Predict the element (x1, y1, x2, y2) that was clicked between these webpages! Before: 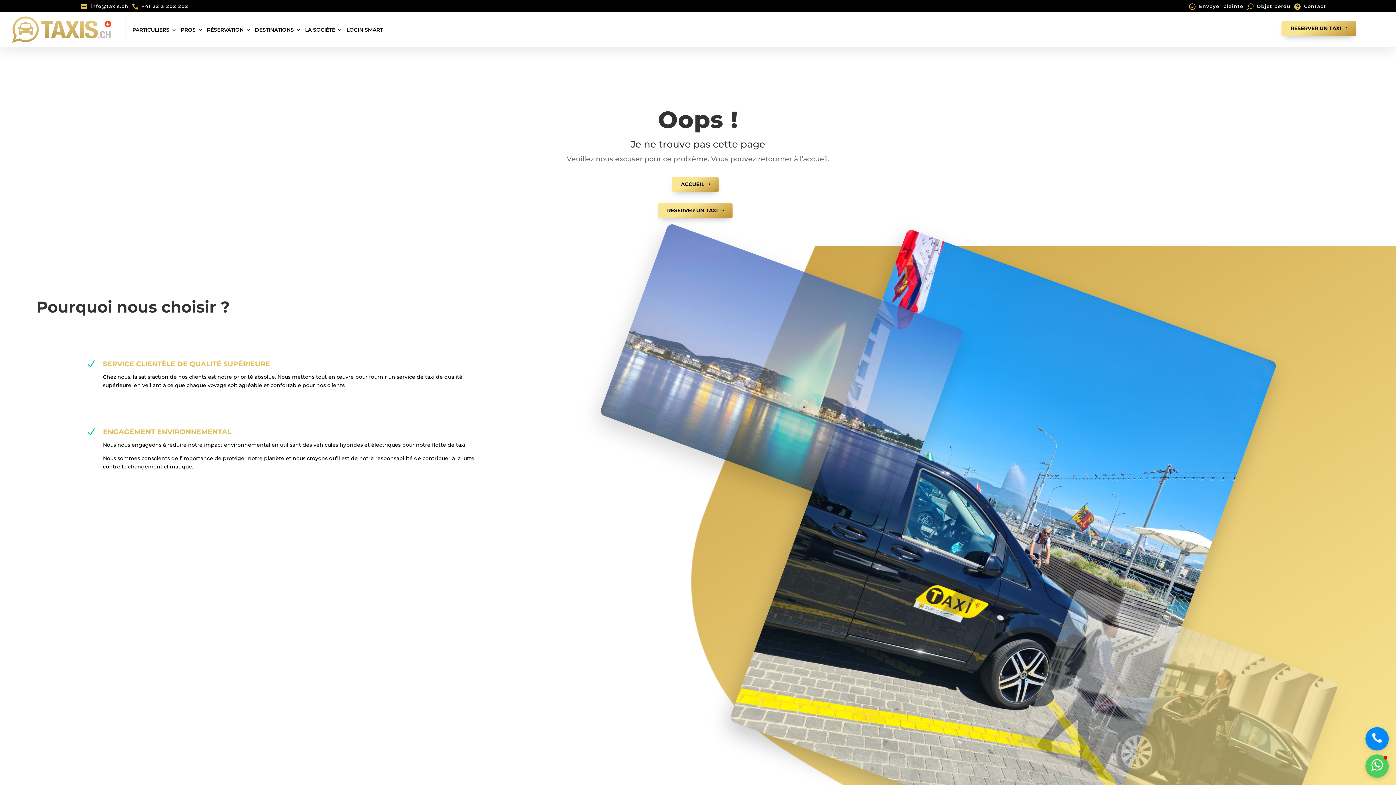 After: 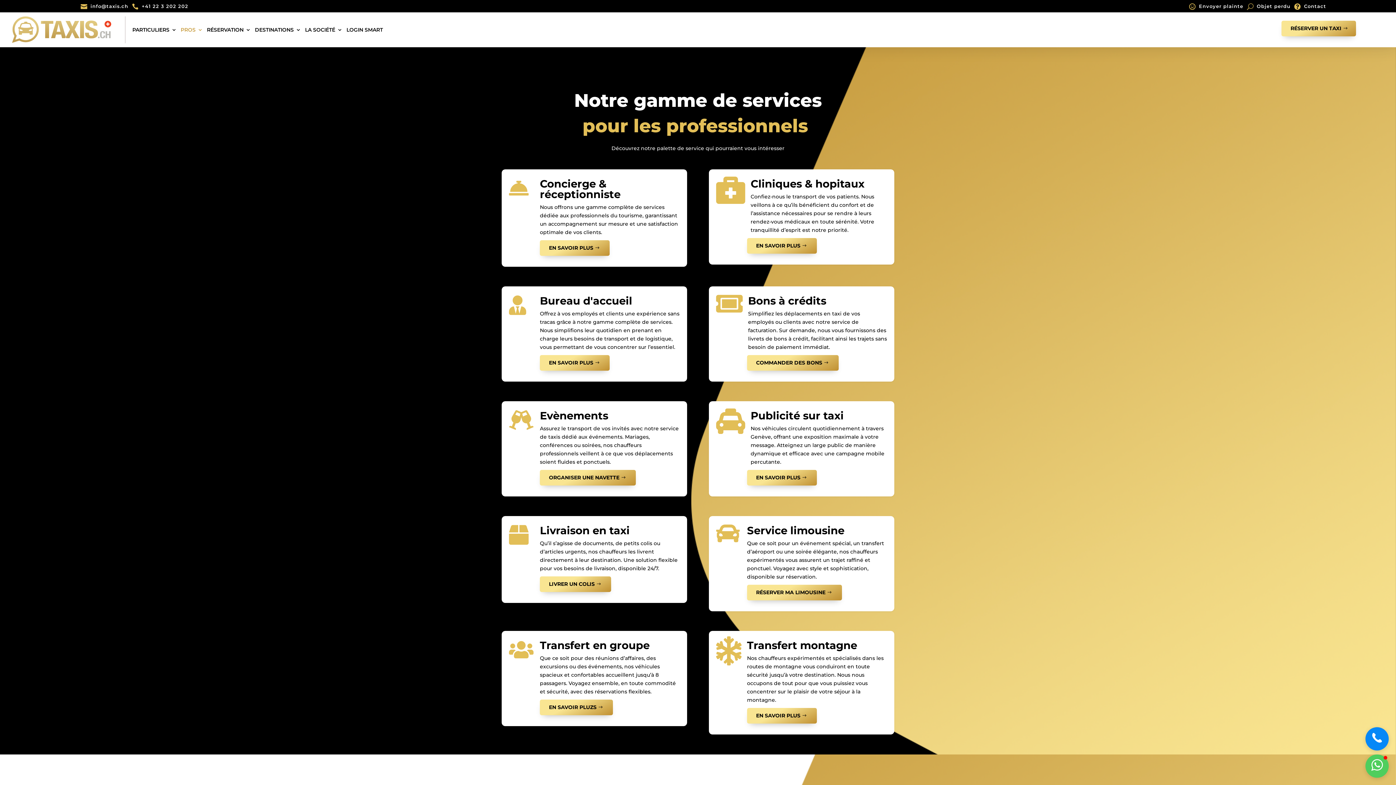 Action: bbox: (180, 16, 202, 43) label: PROS